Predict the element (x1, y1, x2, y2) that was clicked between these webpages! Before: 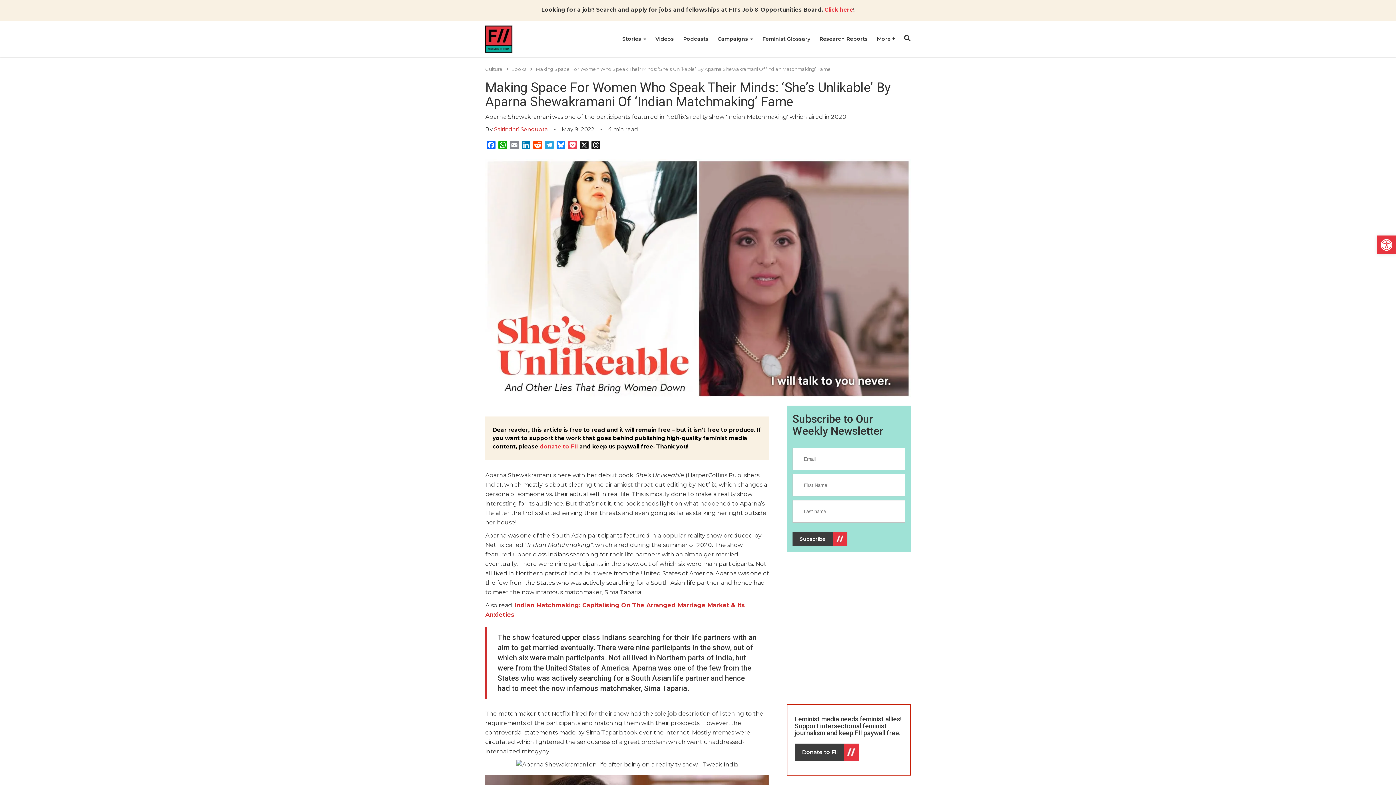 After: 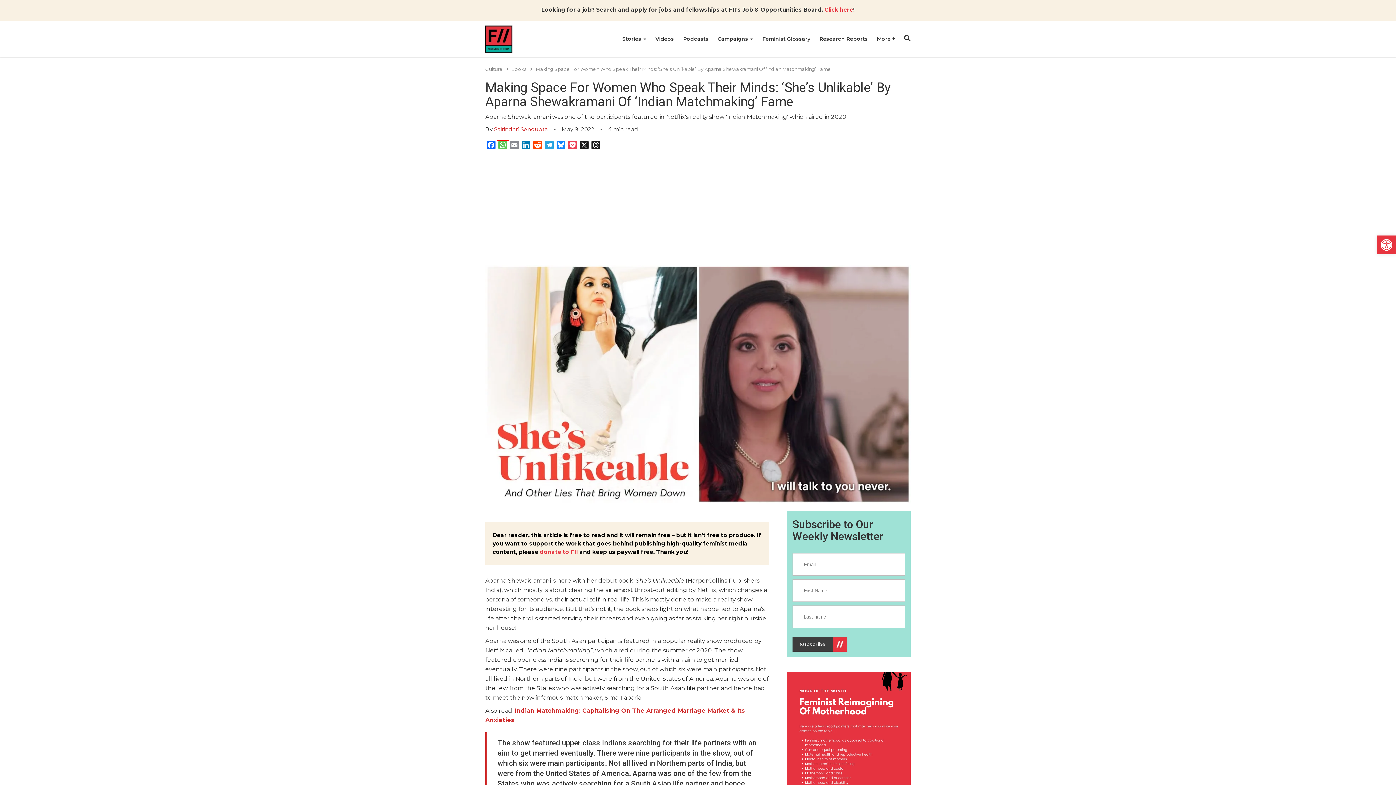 Action: bbox: (497, 140, 508, 152) label: WhatsApp